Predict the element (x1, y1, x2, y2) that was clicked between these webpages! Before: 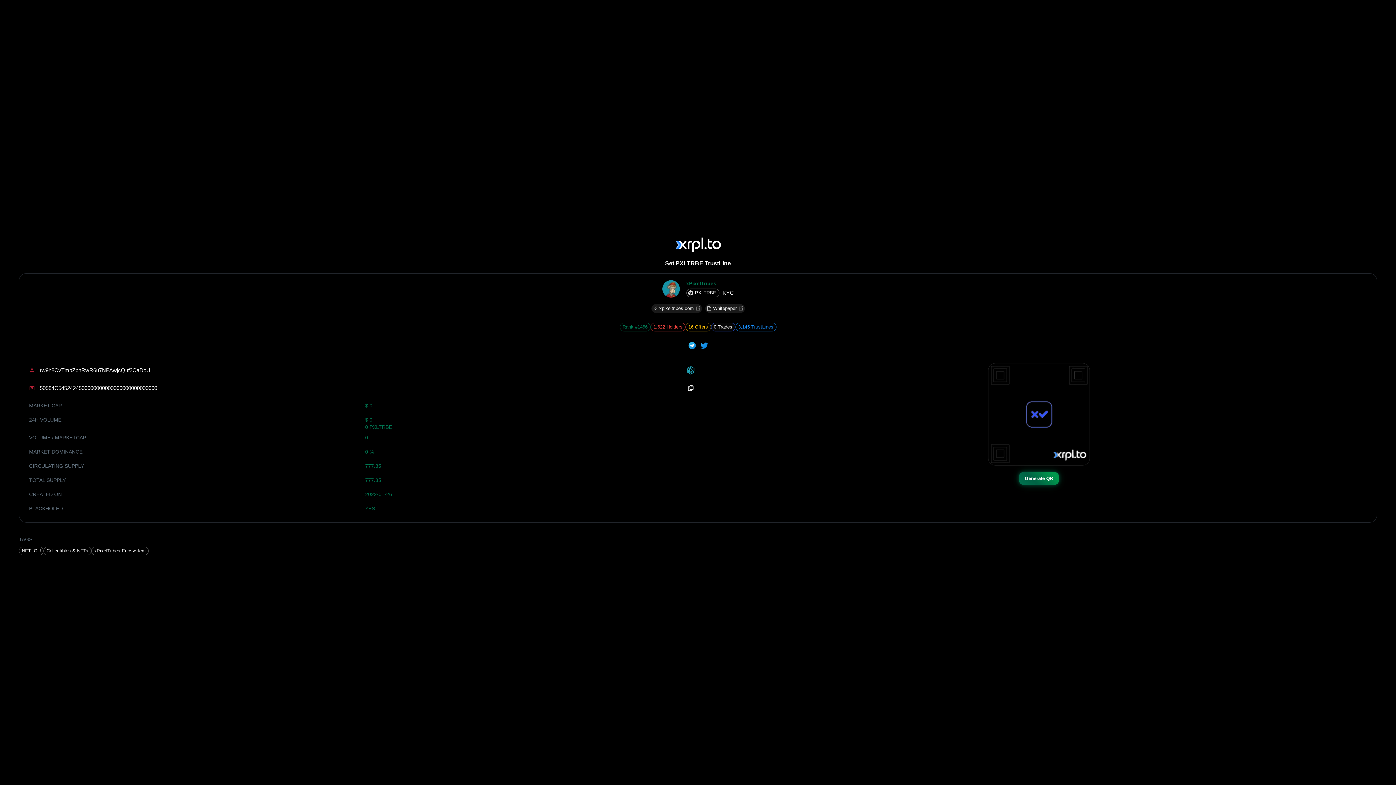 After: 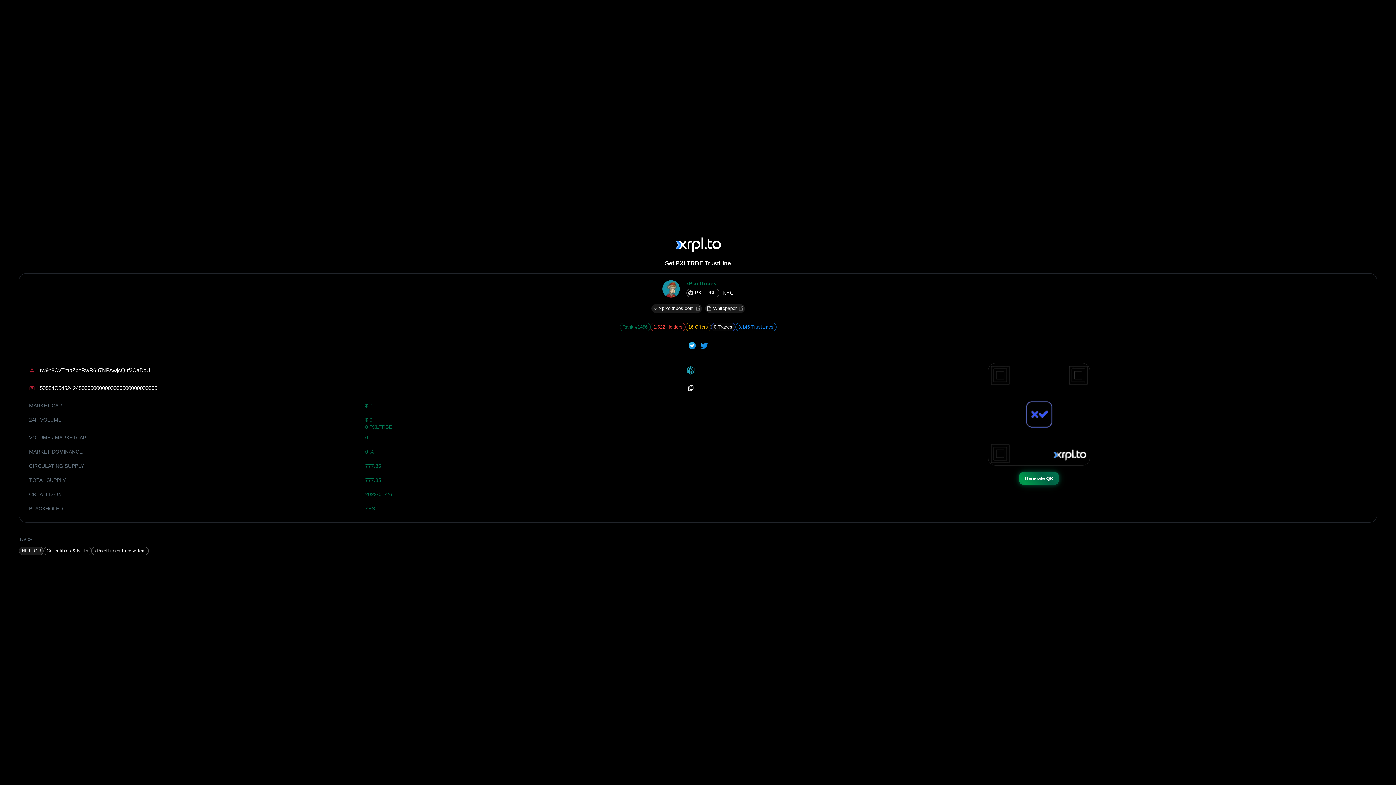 Action: label: NFT IOU bbox: (18, 546, 43, 555)